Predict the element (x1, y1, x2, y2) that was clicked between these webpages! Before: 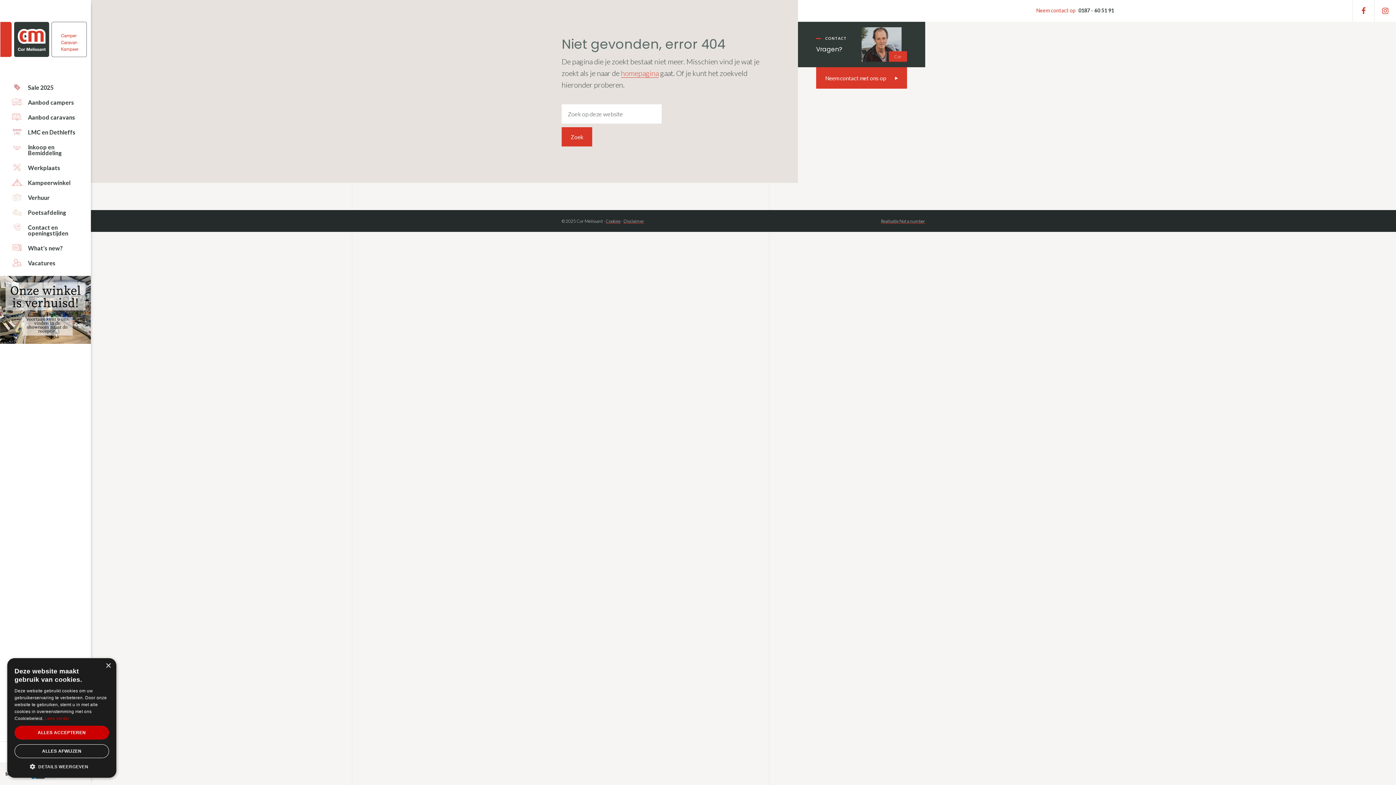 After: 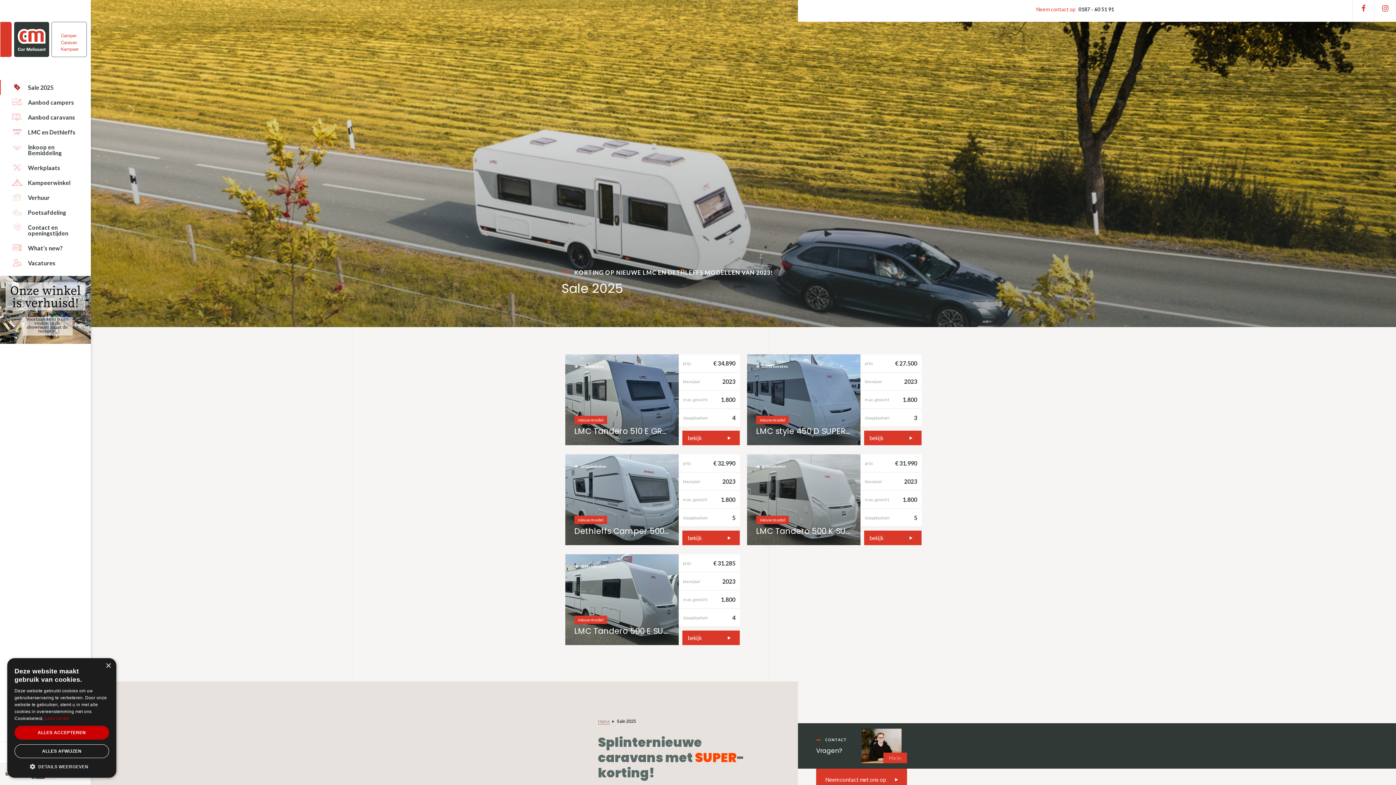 Action: bbox: (0, 80, 90, 94) label: Sale 2025